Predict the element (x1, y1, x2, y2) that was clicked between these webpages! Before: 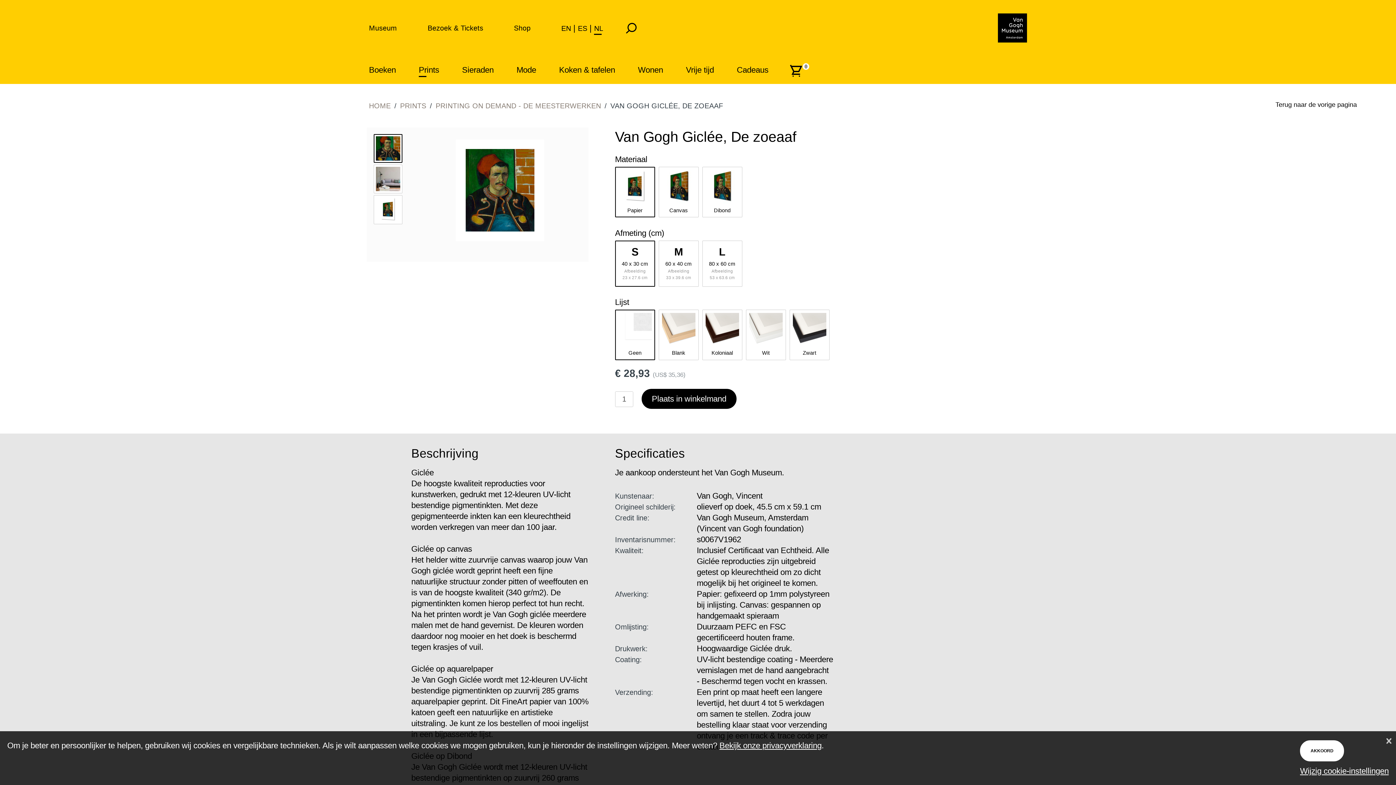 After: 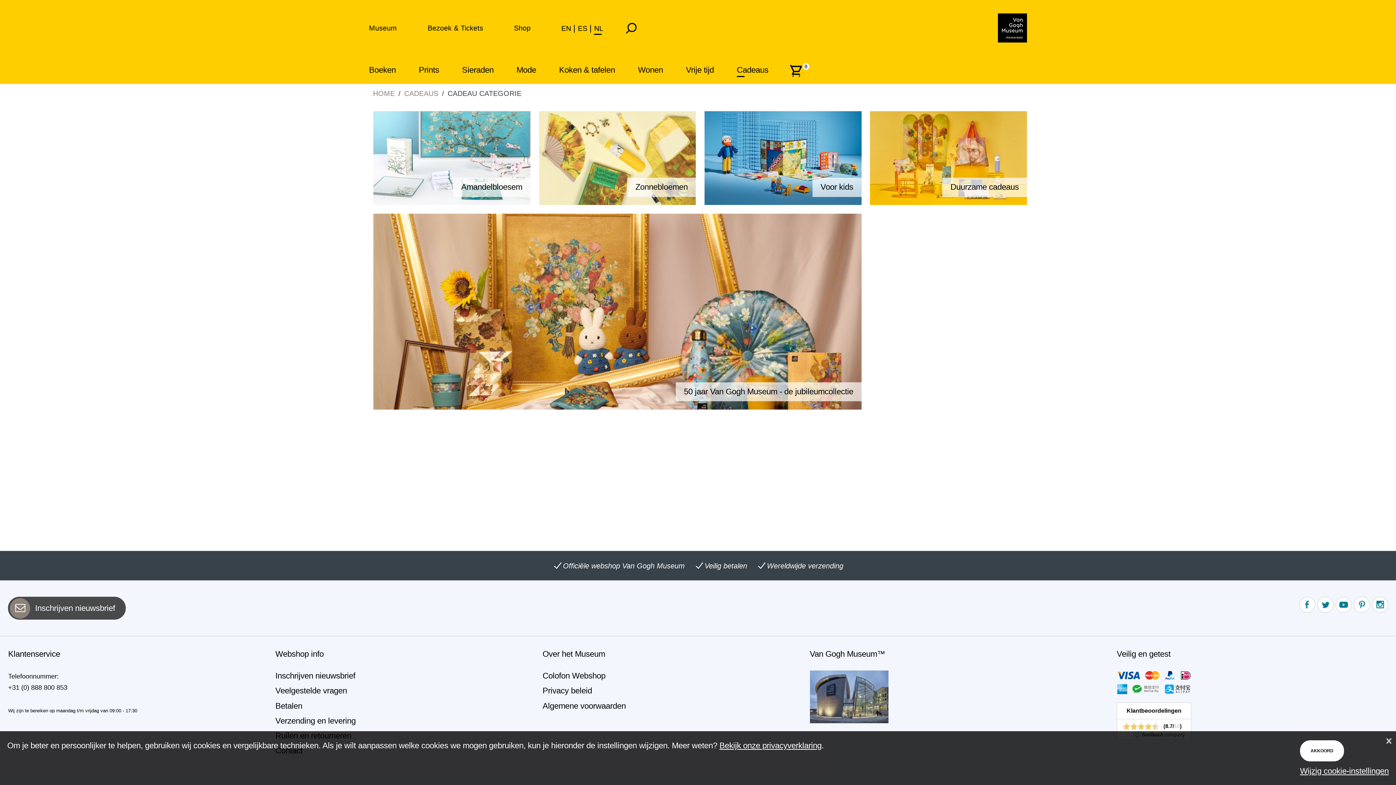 Action: bbox: (725, 56, 780, 83) label: Cadeaus